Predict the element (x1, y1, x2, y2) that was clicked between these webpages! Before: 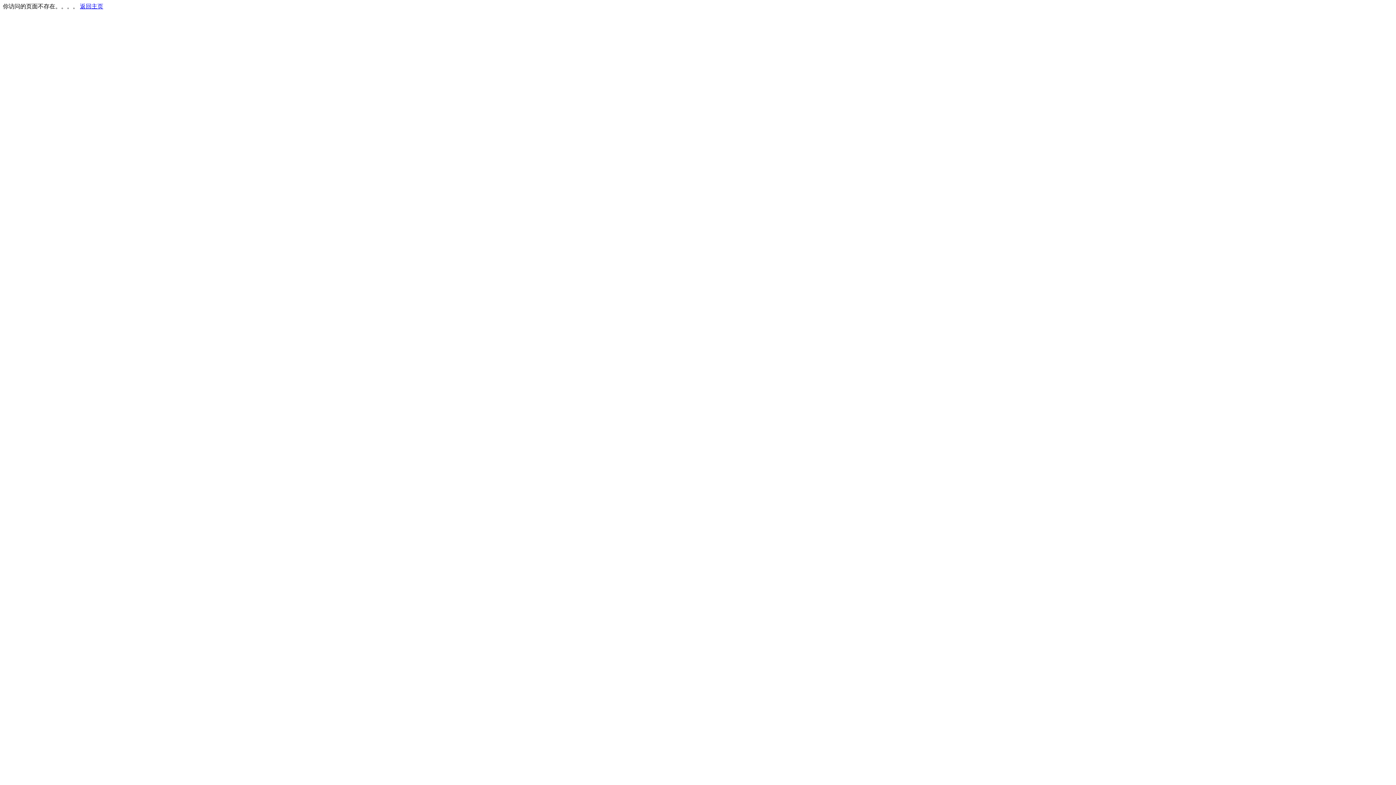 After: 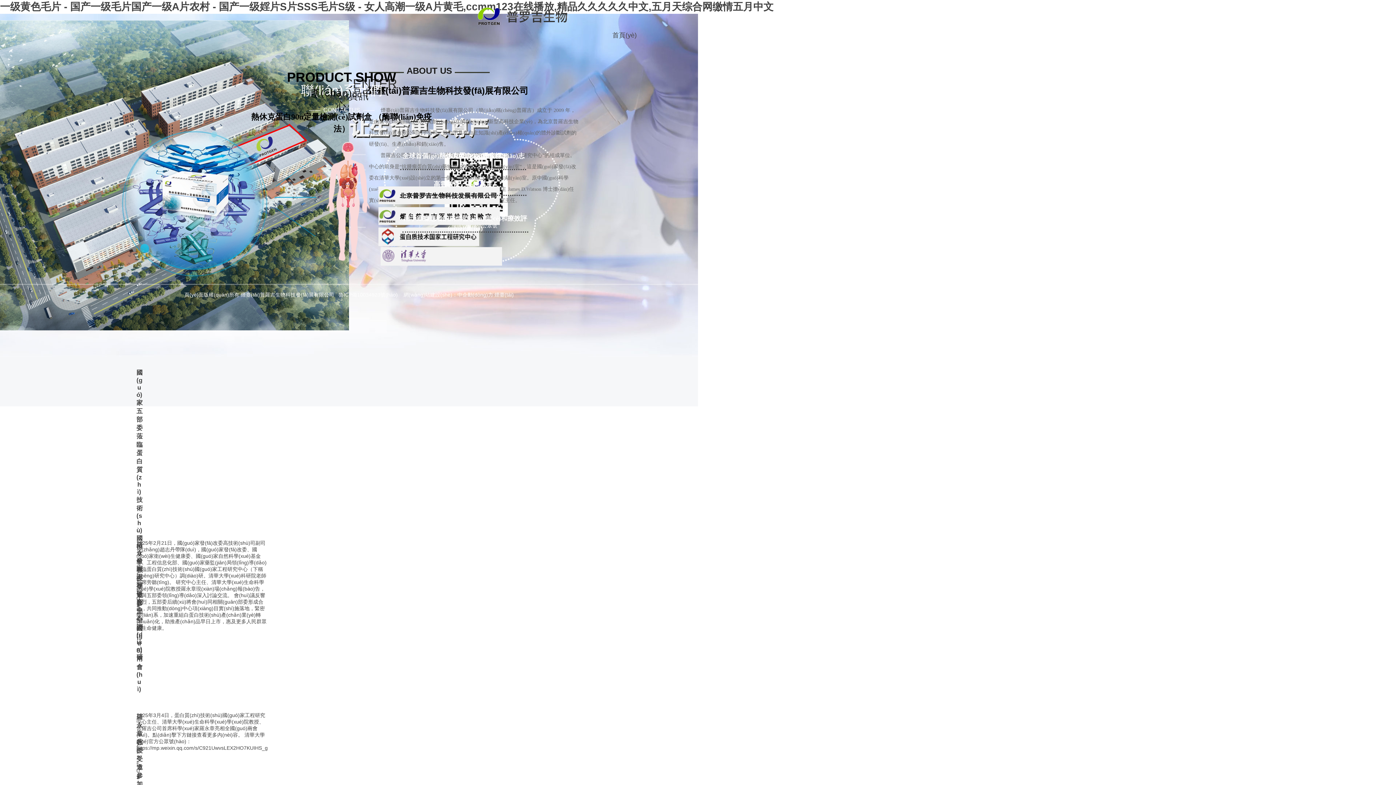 Action: label: 返回主页 bbox: (80, 3, 103, 9)